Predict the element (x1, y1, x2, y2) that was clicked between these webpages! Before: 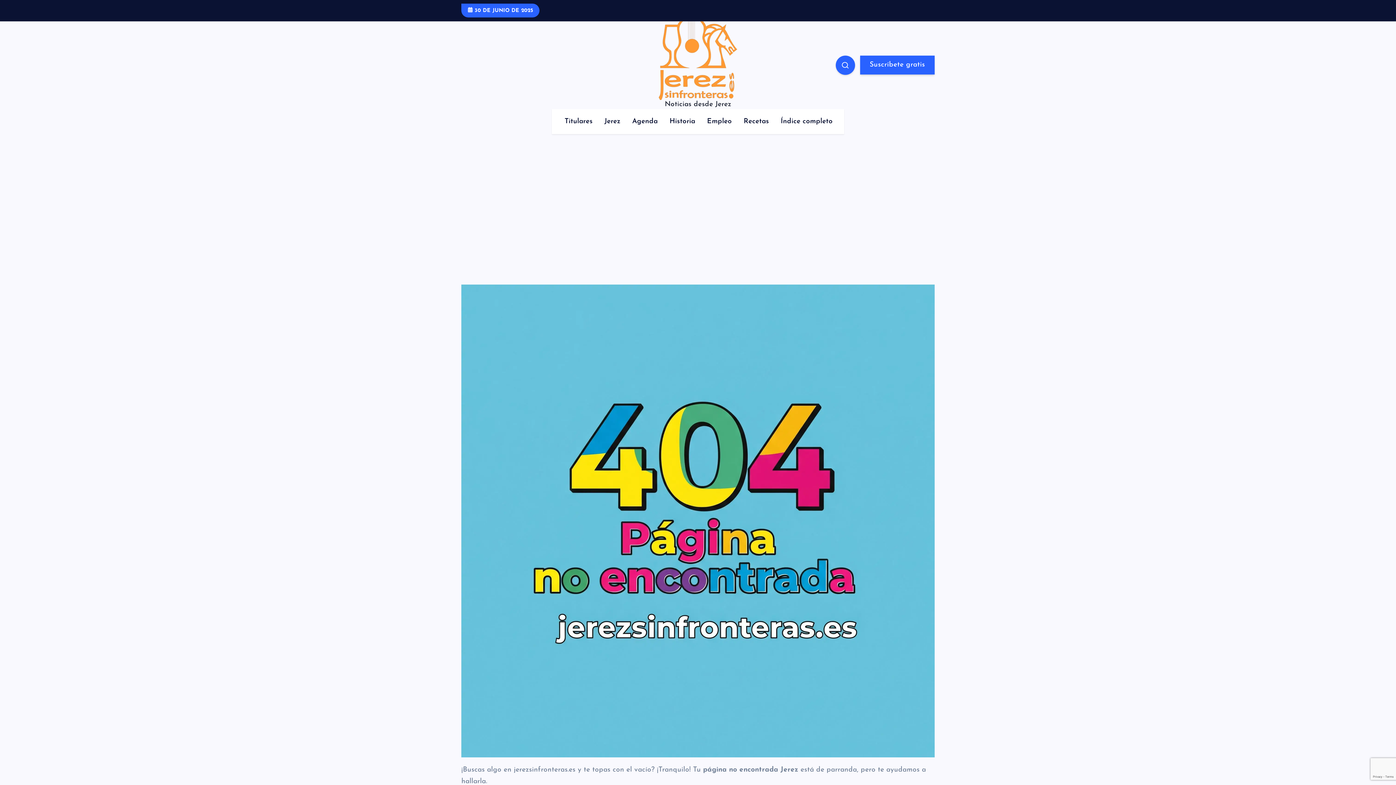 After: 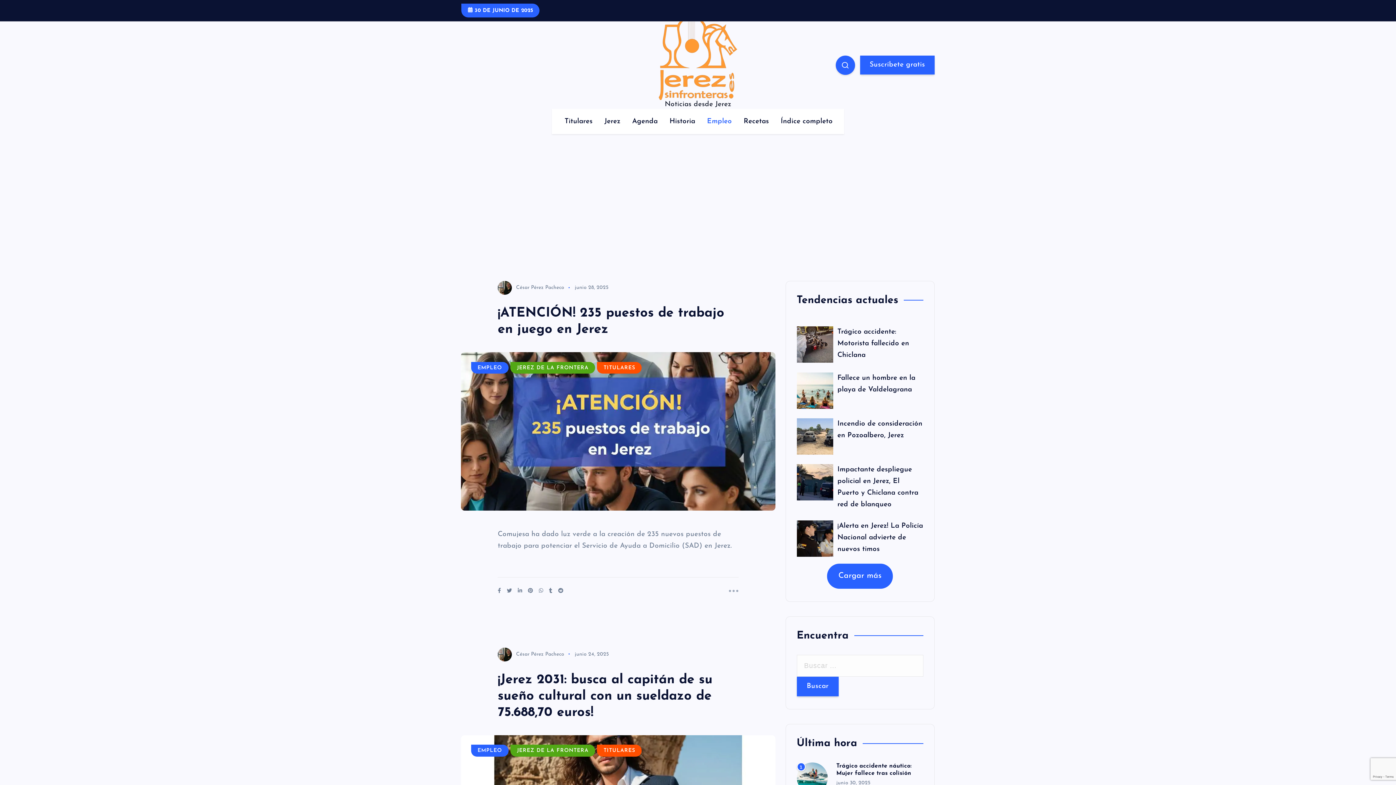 Action: bbox: (701, 109, 737, 134) label: Empleo